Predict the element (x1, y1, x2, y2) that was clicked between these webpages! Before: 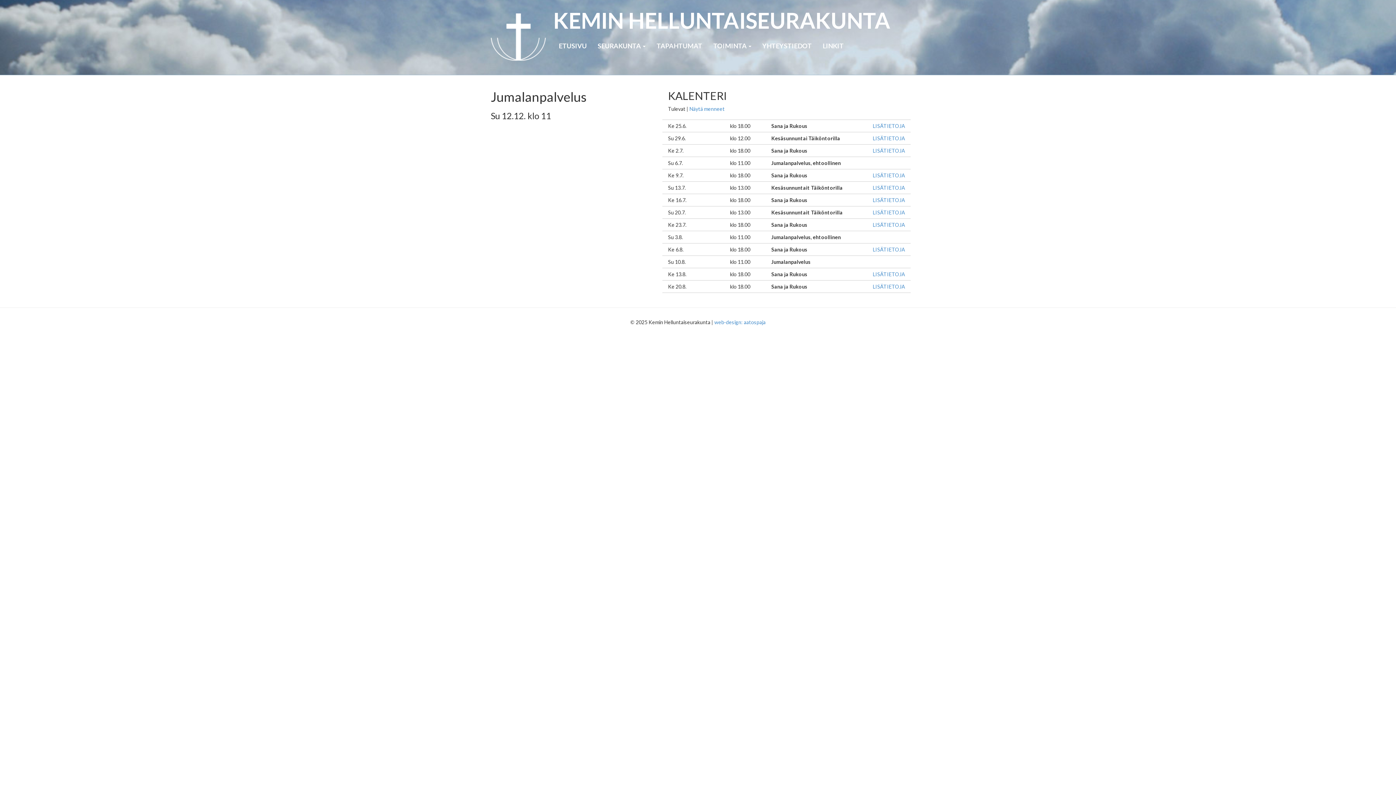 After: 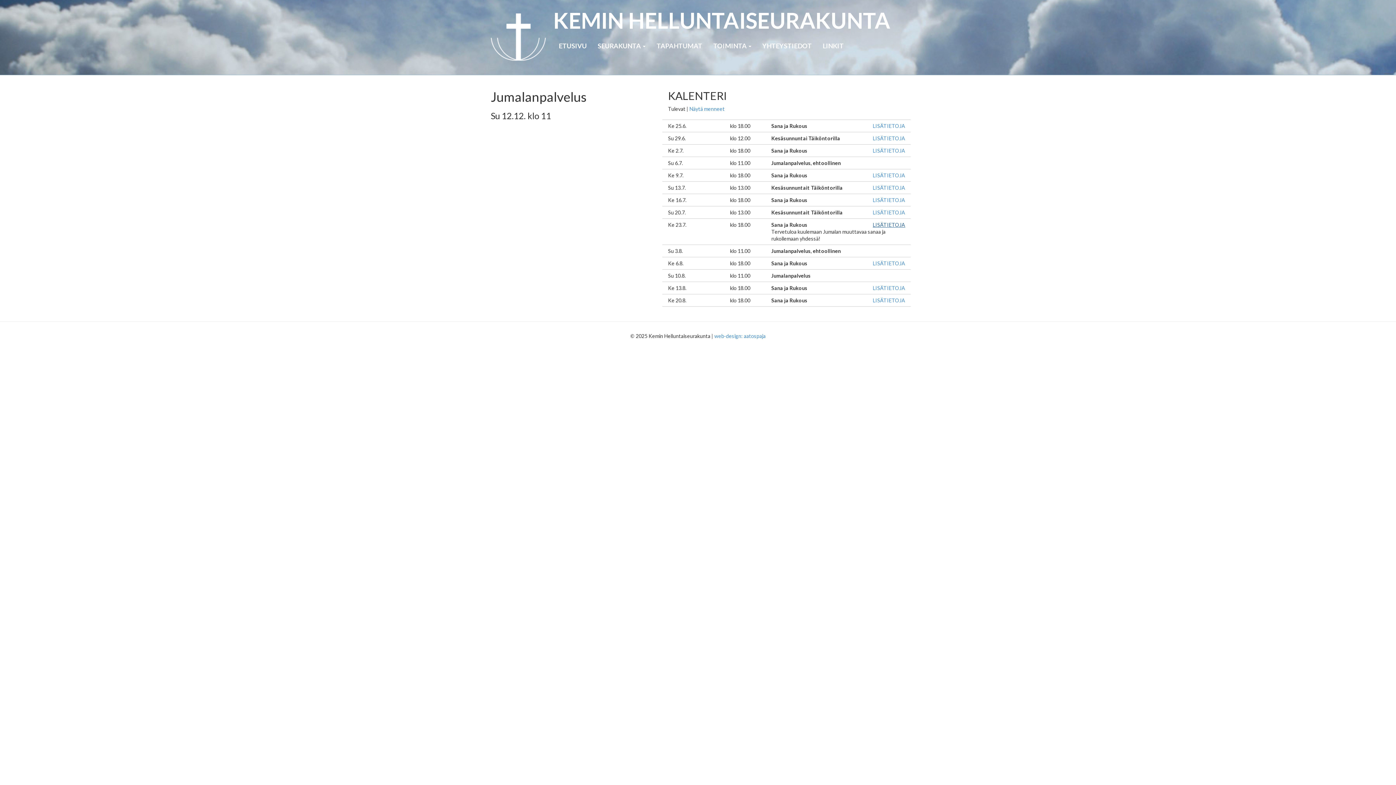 Action: bbox: (873, 221, 905, 228) label: LISÄTIETOJA